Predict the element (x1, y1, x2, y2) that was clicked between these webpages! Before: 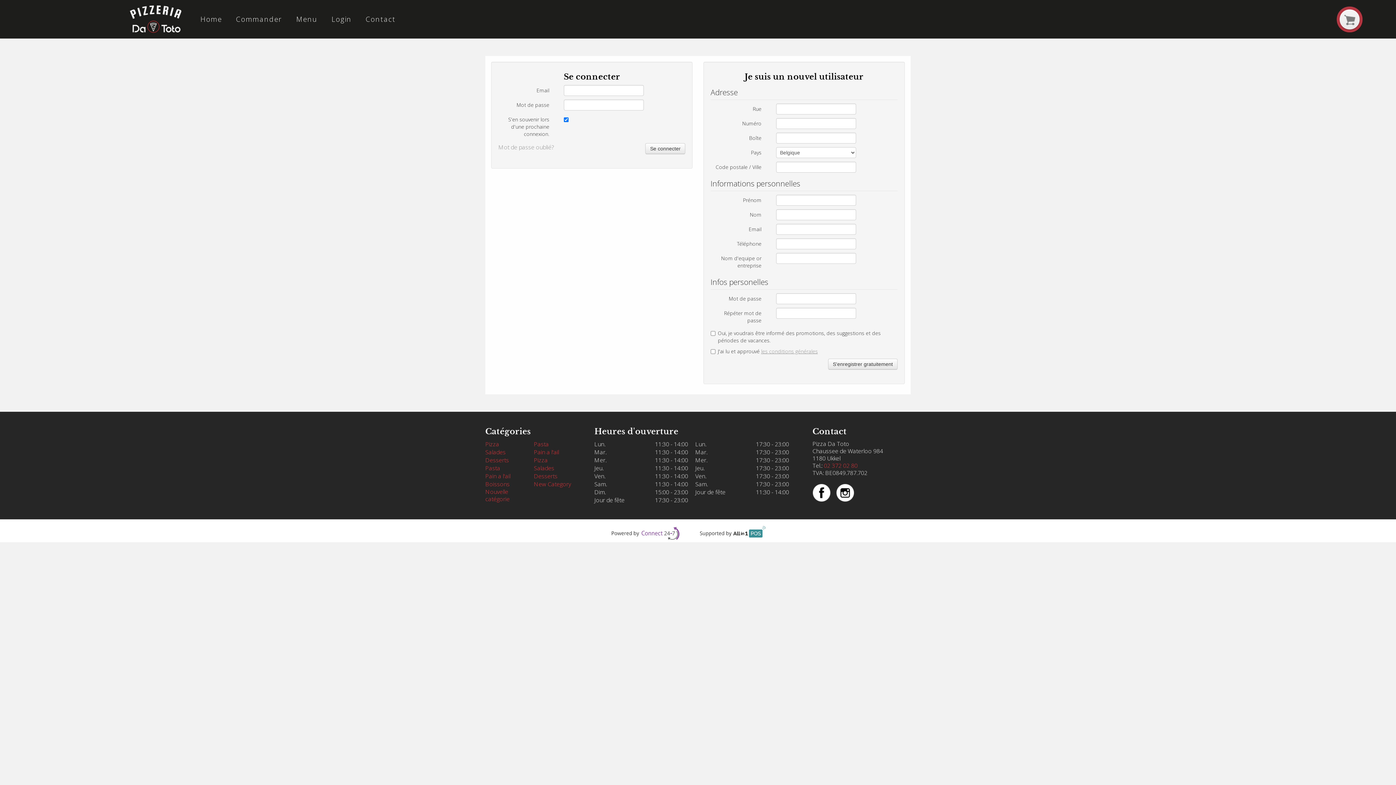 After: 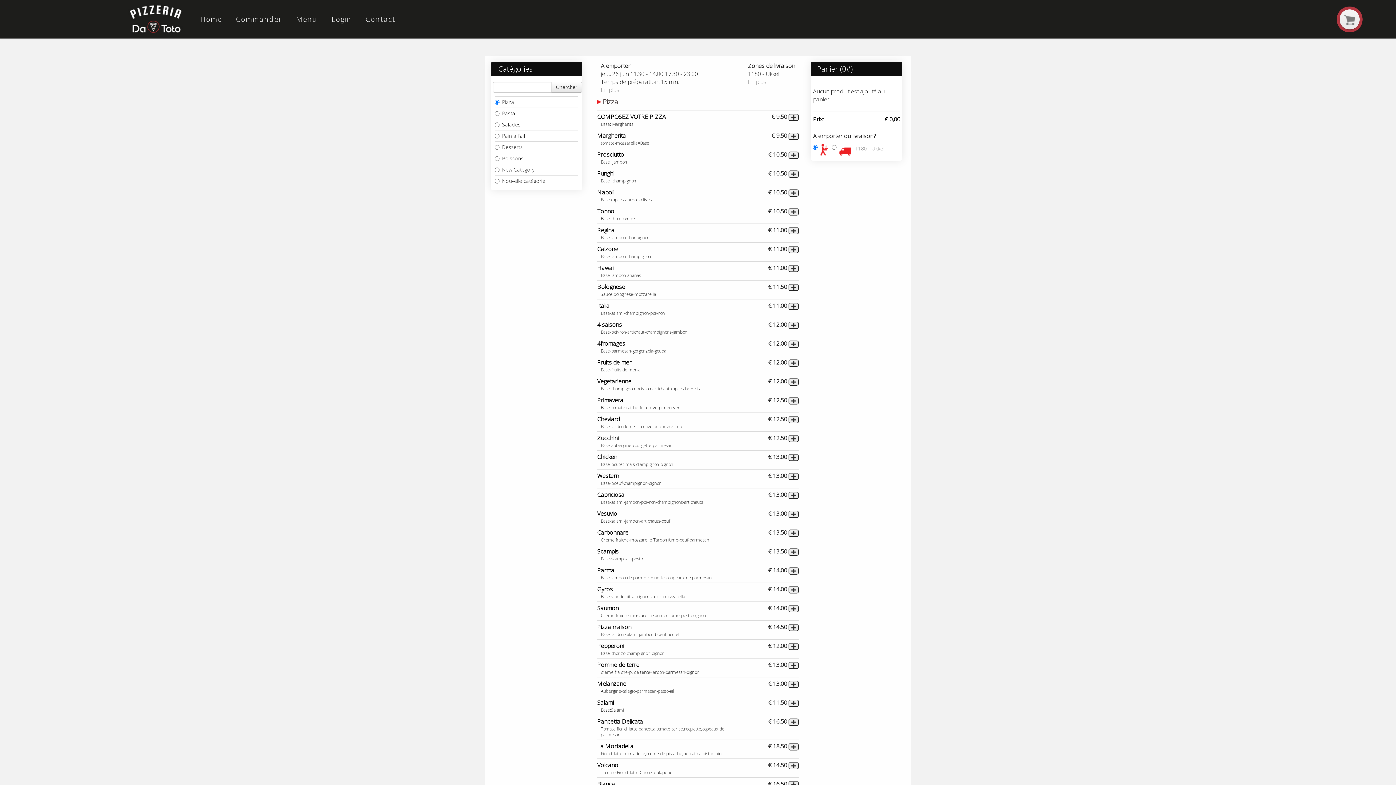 Action: label: Commander bbox: (229, 9, 289, 28)